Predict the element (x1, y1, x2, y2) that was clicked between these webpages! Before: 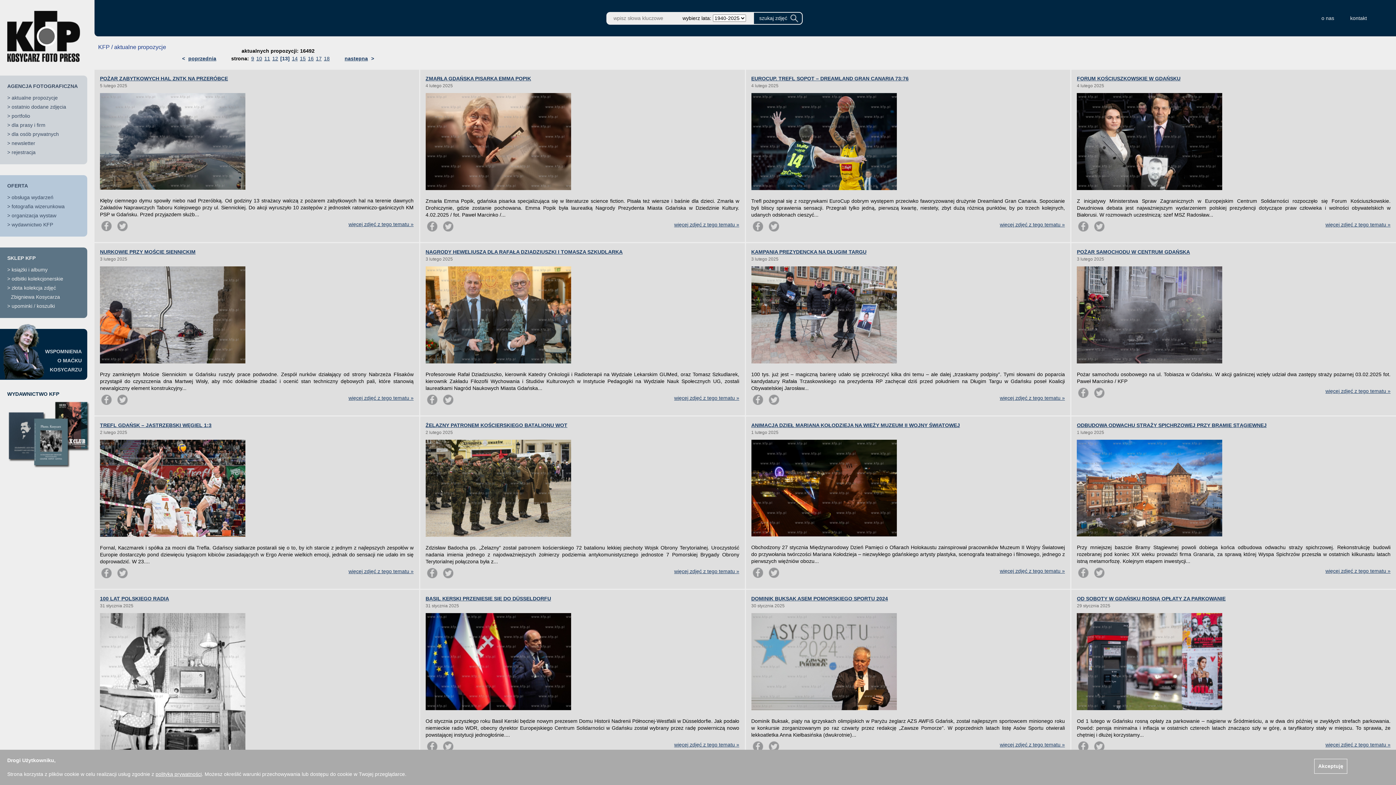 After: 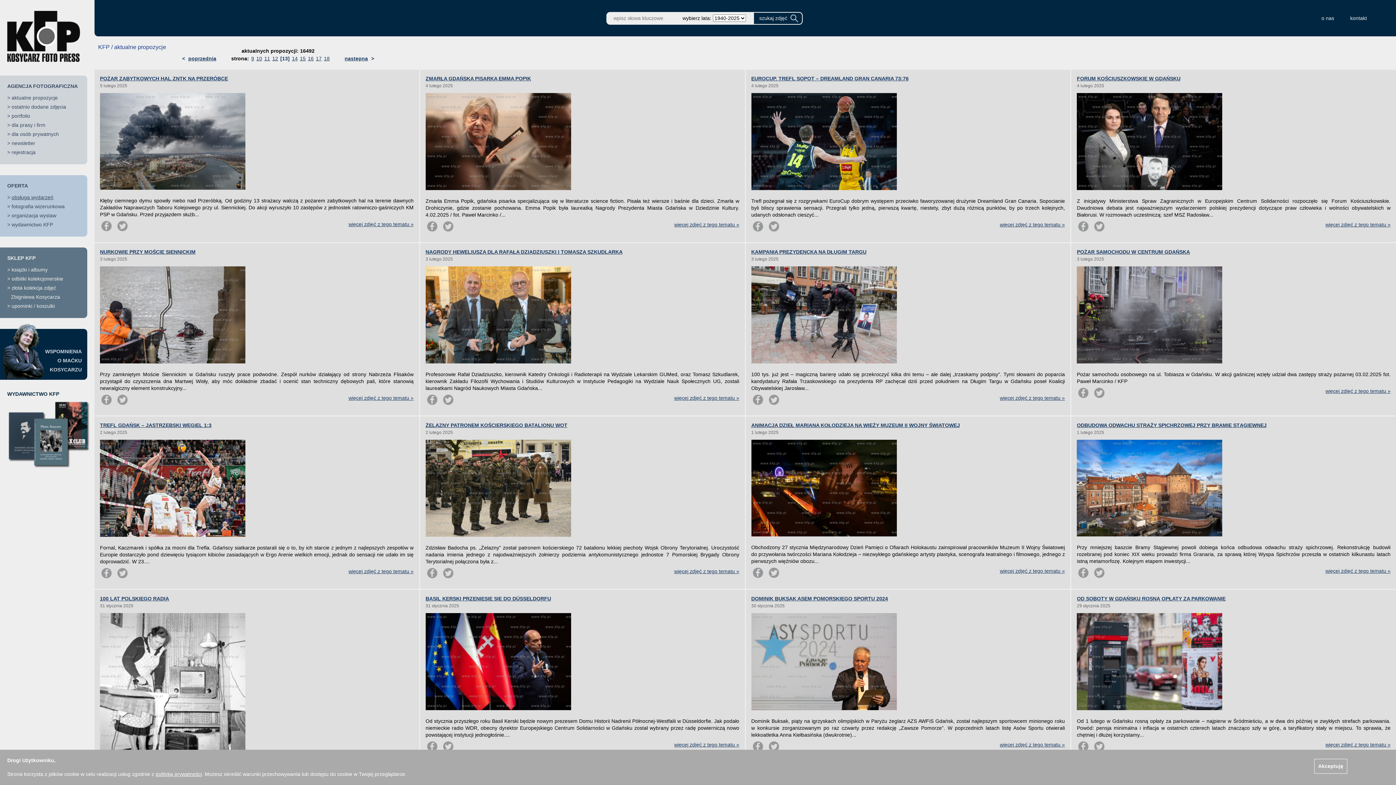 Action: label: obsługa wydarzeń bbox: (11, 194, 53, 200)